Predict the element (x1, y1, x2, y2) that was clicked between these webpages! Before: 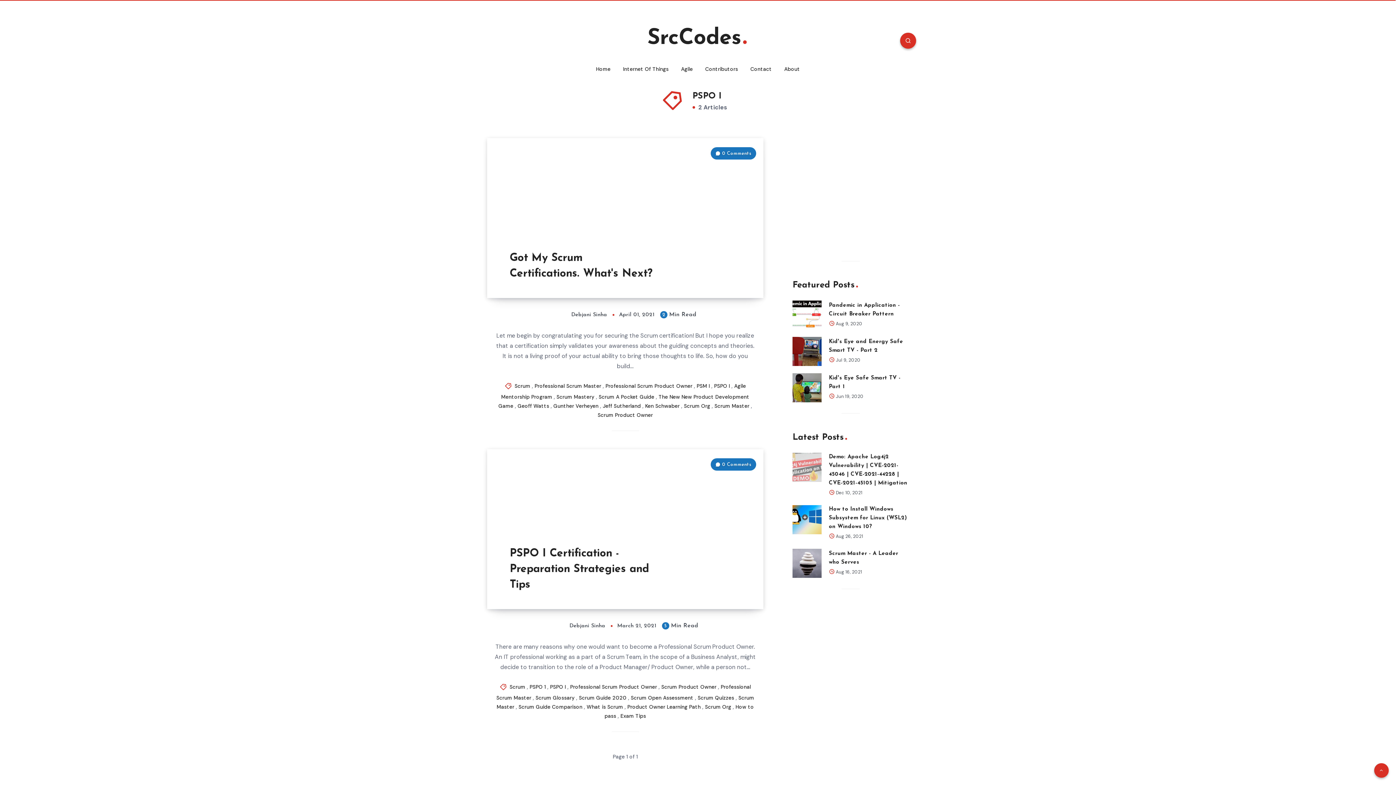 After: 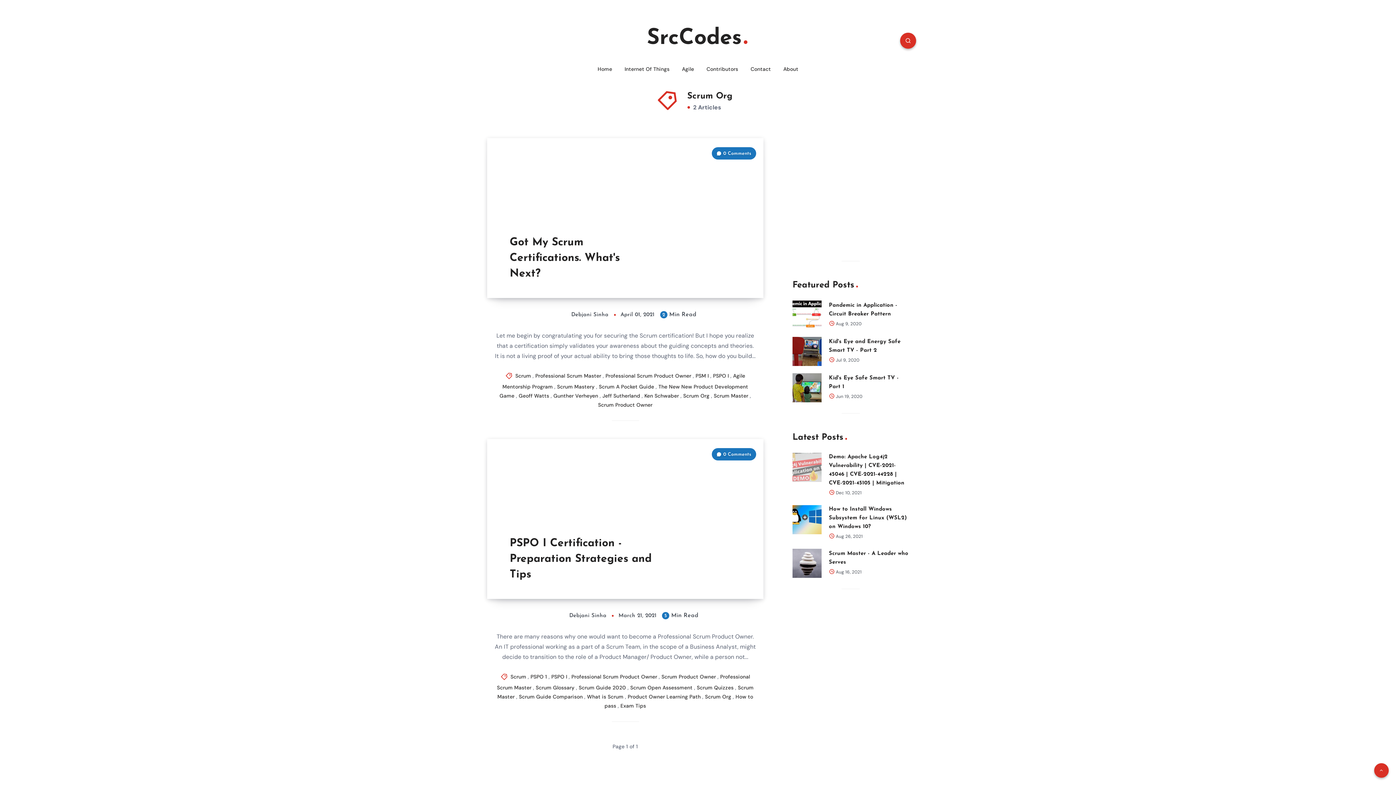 Action: bbox: (684, 404, 710, 410) label: Scrum Org